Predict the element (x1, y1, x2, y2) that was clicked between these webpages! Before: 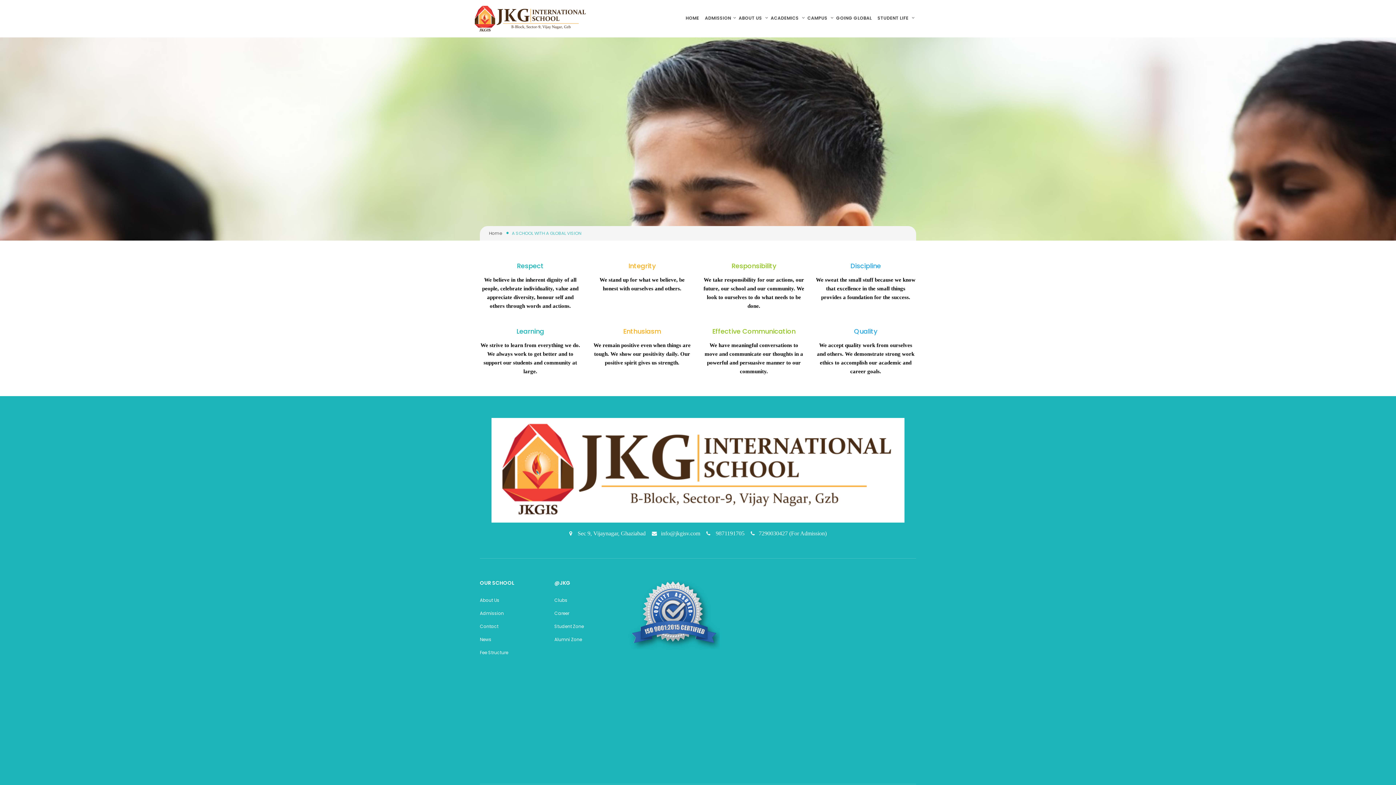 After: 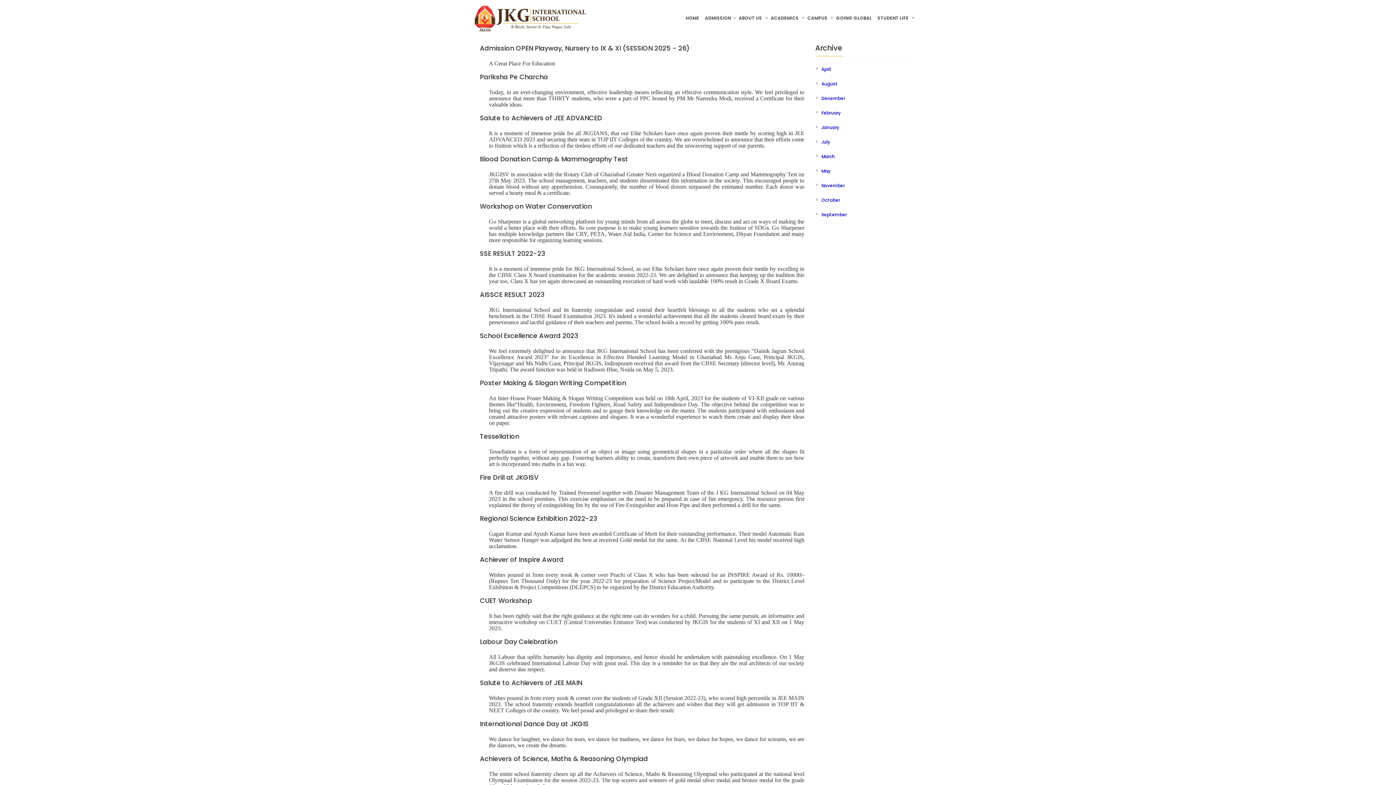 Action: label: News bbox: (480, 636, 491, 643)